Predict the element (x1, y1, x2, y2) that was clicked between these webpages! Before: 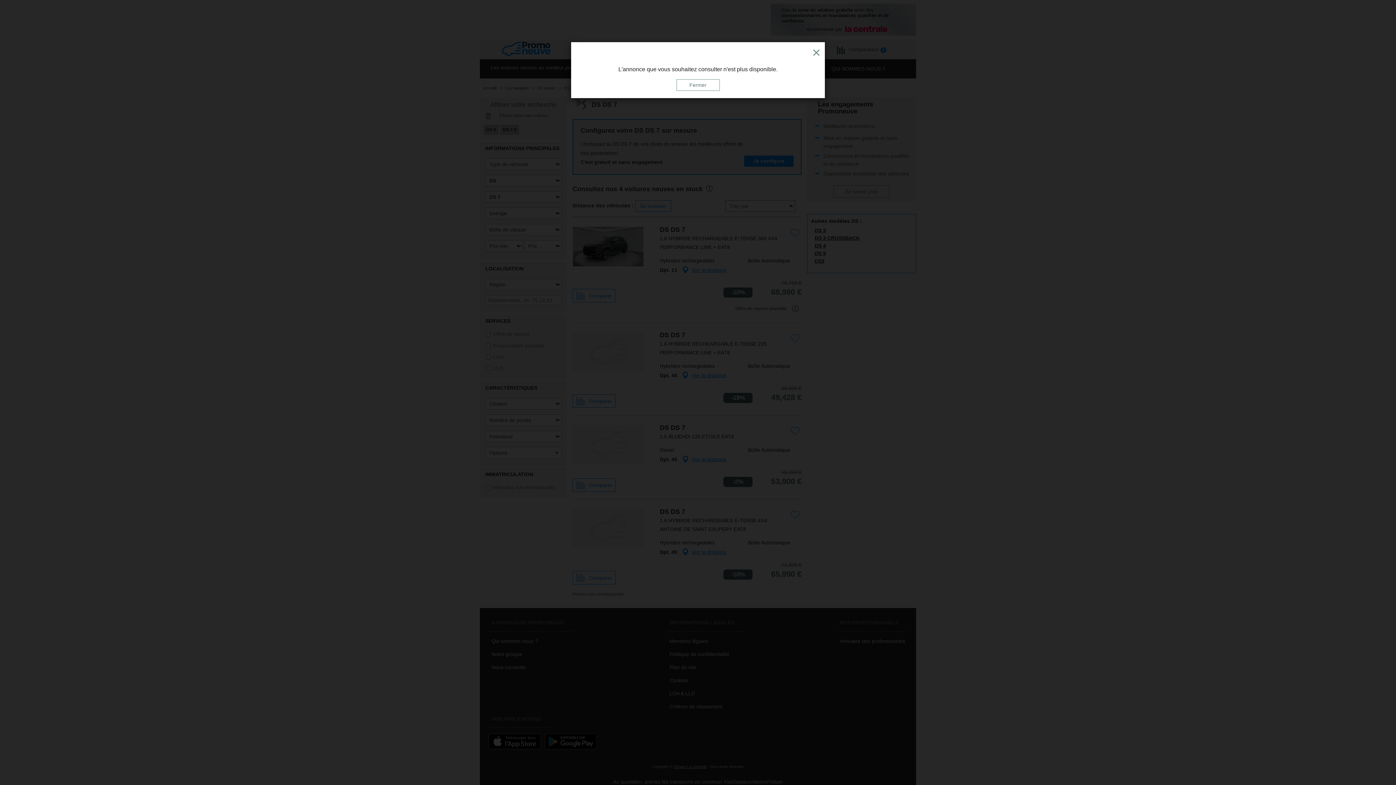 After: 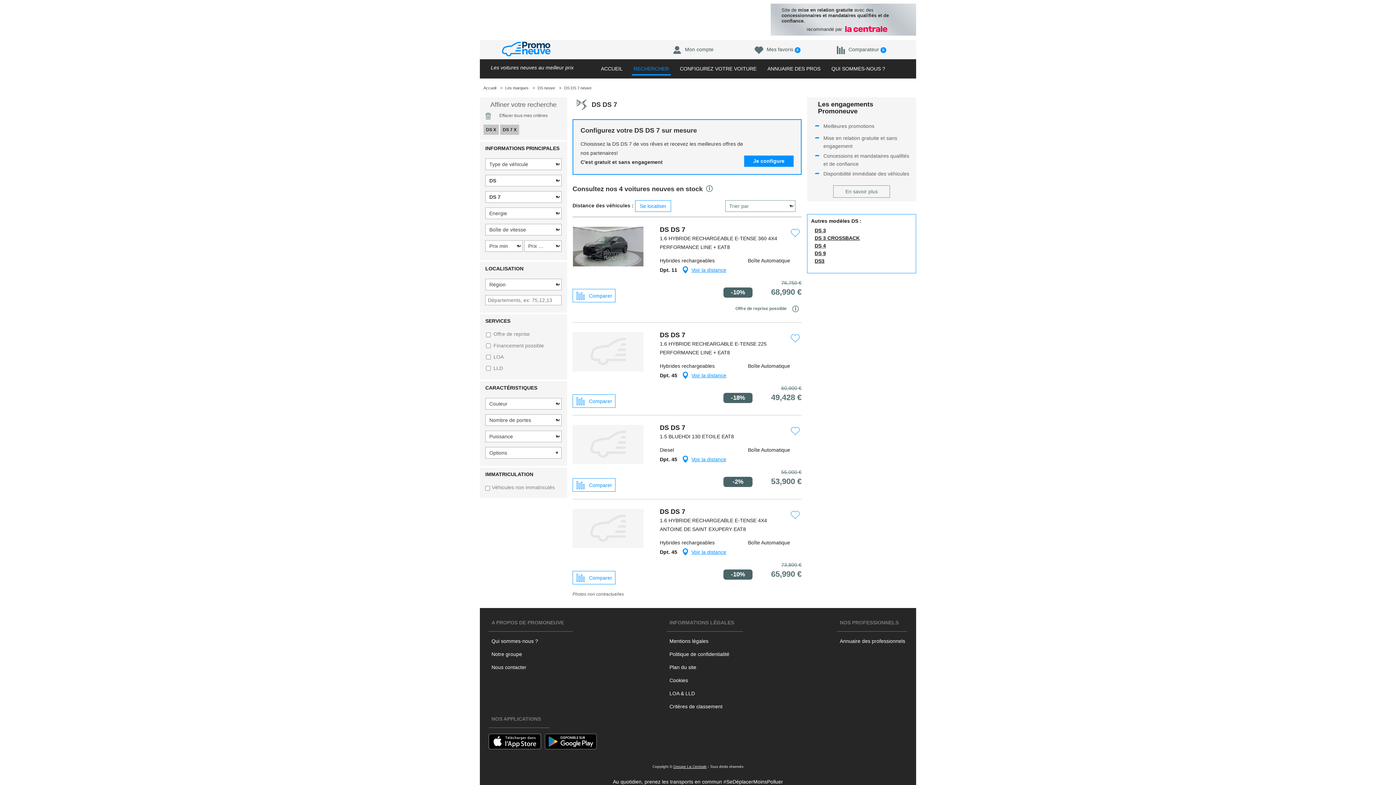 Action: label: Fermer bbox: (676, 79, 719, 90)